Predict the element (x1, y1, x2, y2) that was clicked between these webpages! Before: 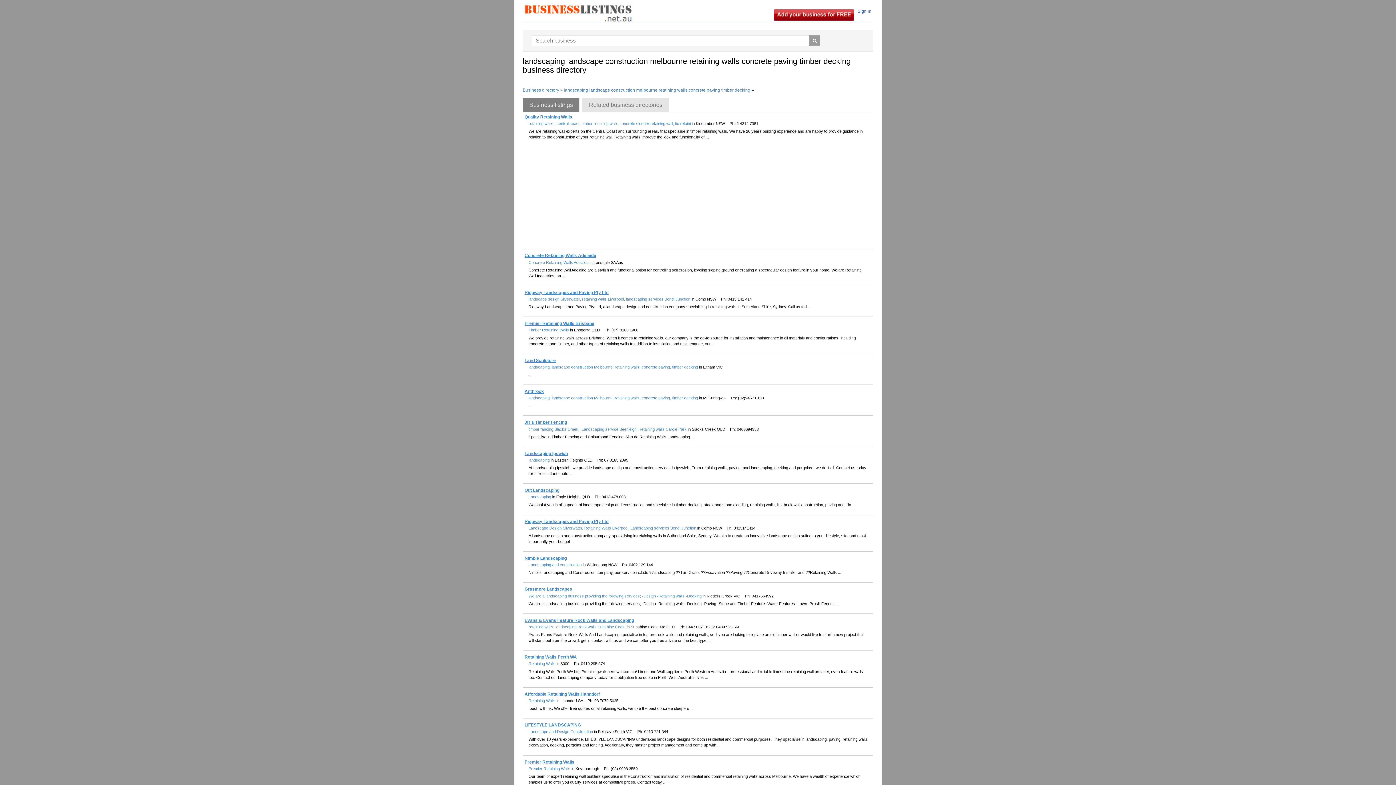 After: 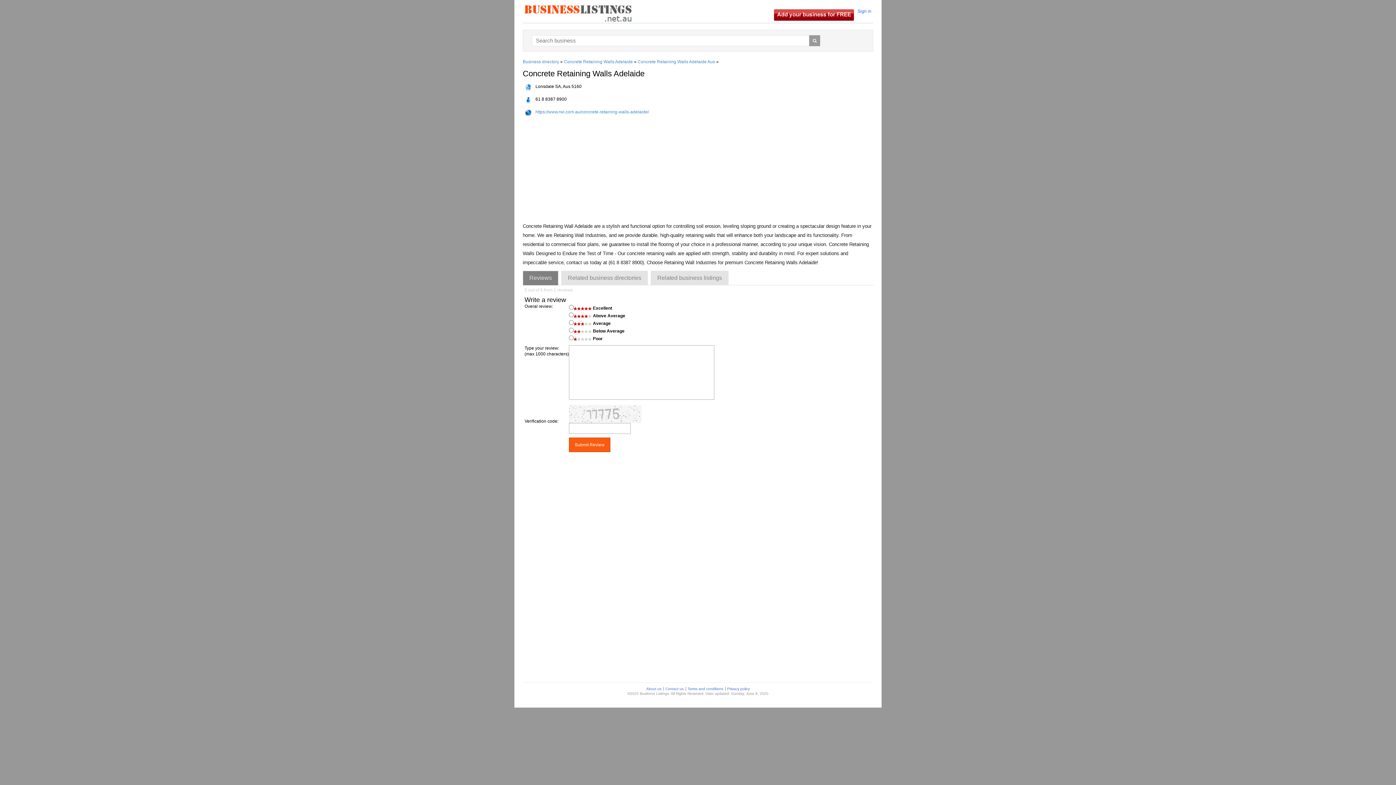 Action: label: Concrete Retaining Walls Adelaide bbox: (524, 253, 596, 258)